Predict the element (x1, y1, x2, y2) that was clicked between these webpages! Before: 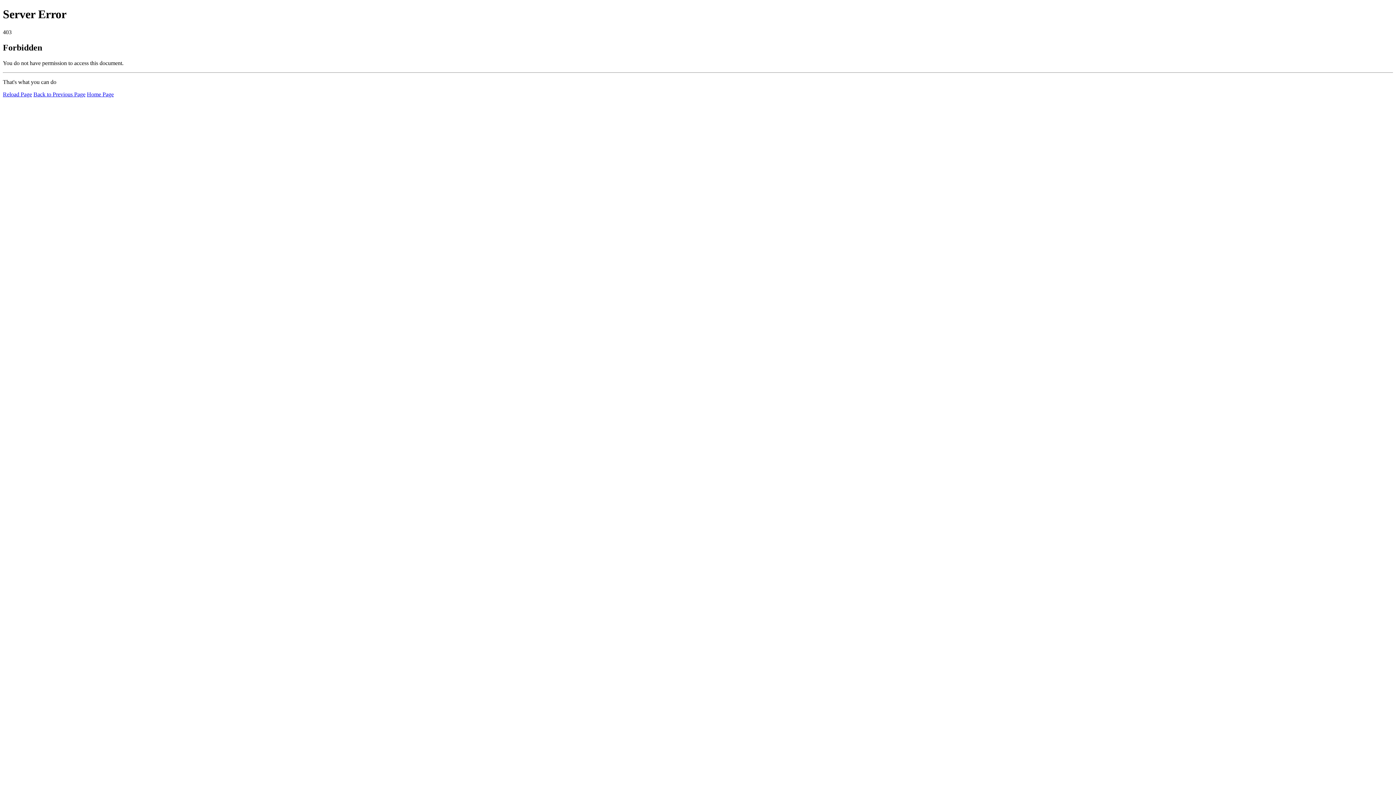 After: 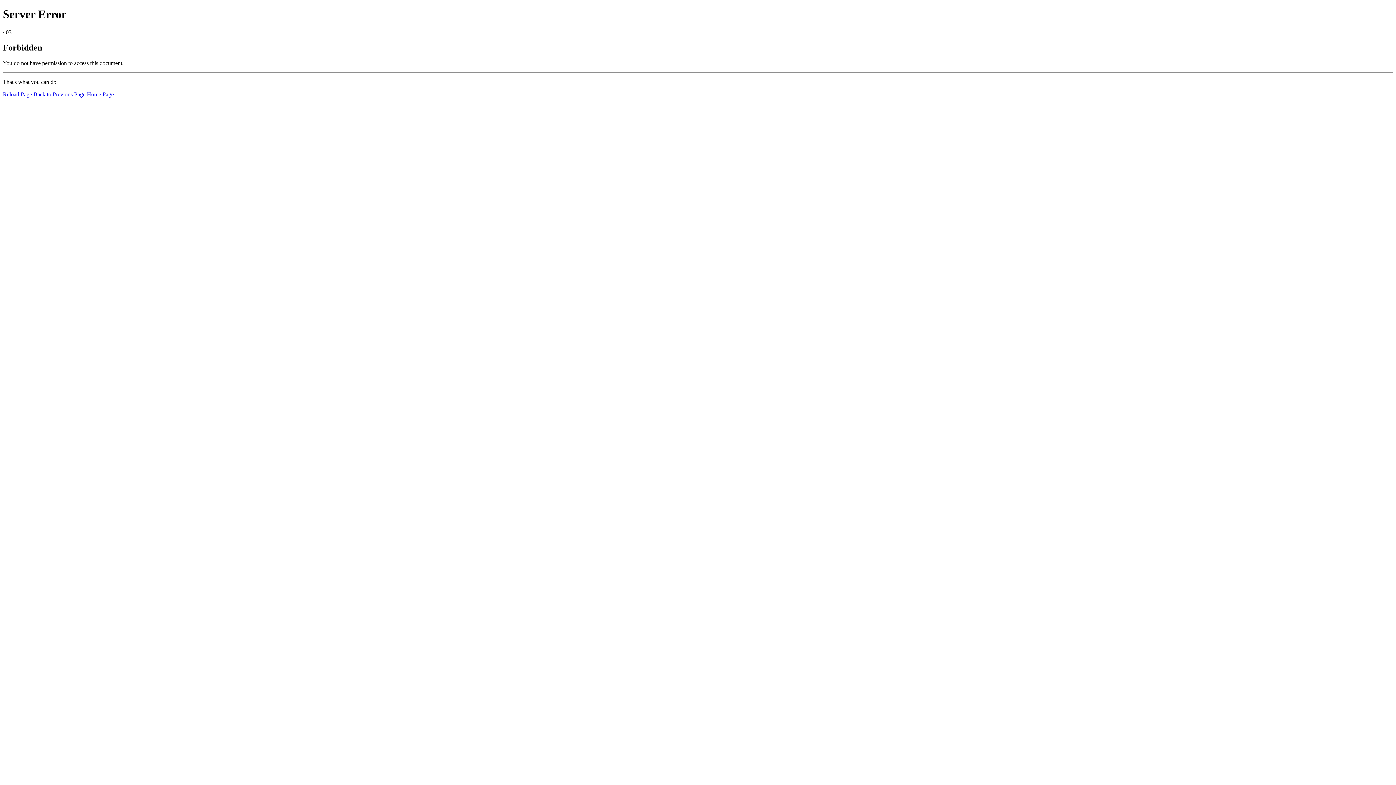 Action: bbox: (2, 91, 32, 97) label: Reload Page